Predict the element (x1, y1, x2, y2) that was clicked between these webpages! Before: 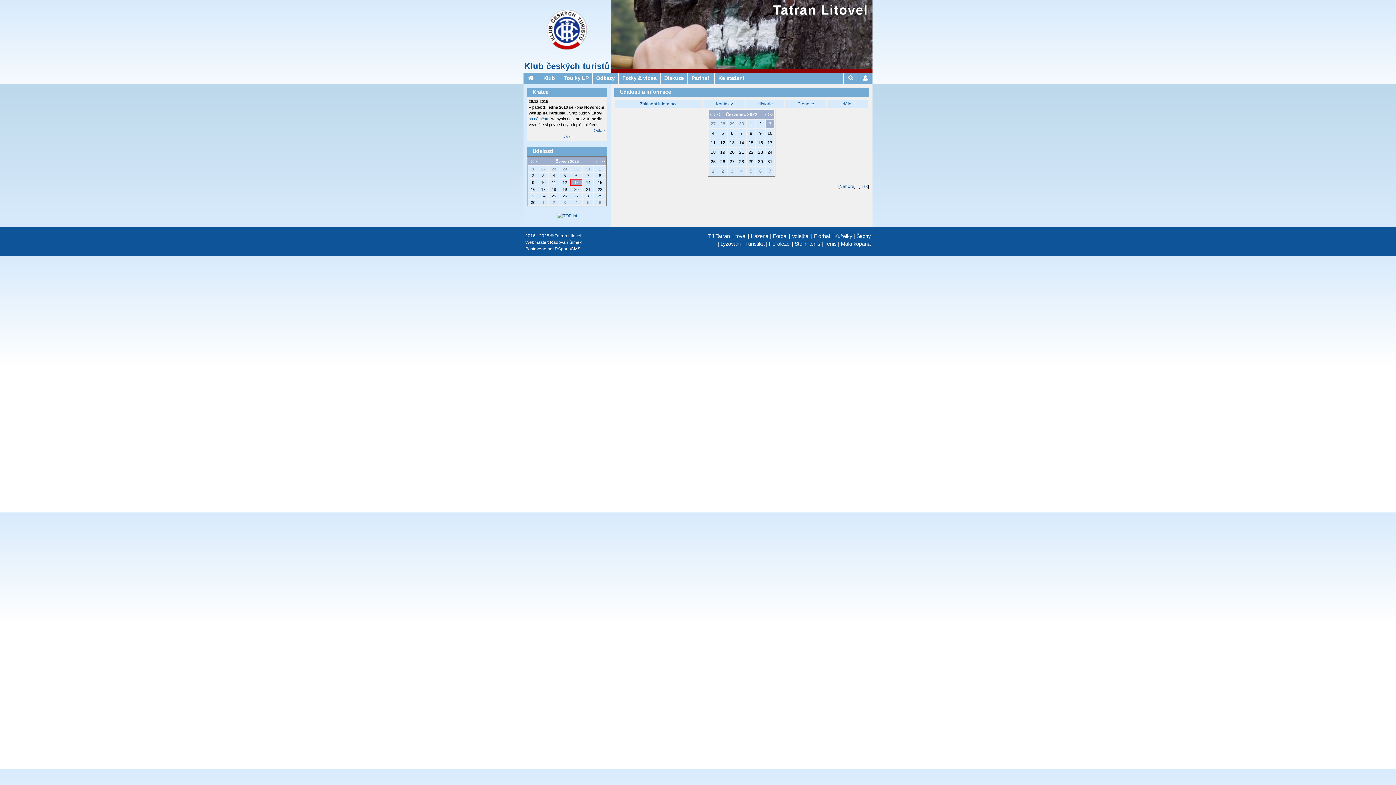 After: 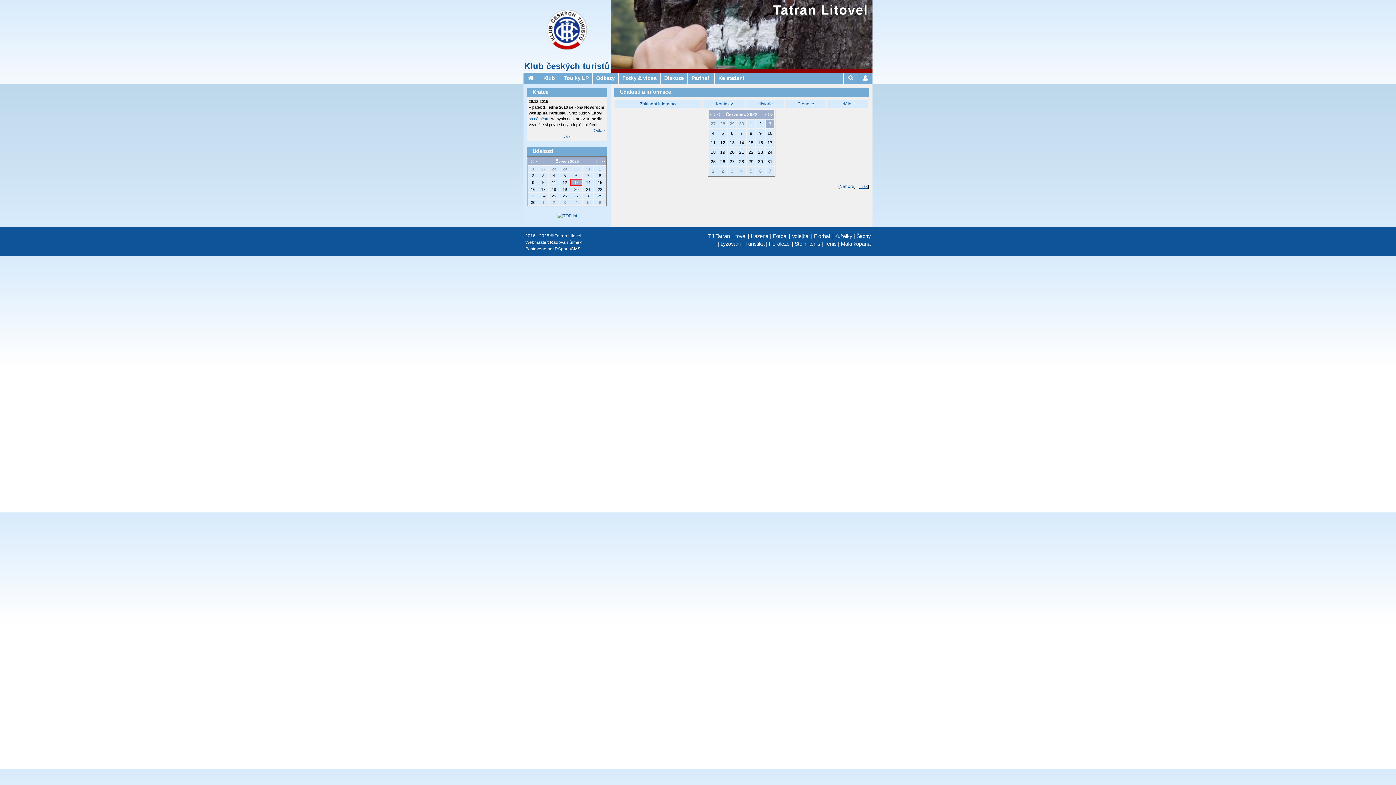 Action: label: Tisk bbox: (859, 184, 867, 189)